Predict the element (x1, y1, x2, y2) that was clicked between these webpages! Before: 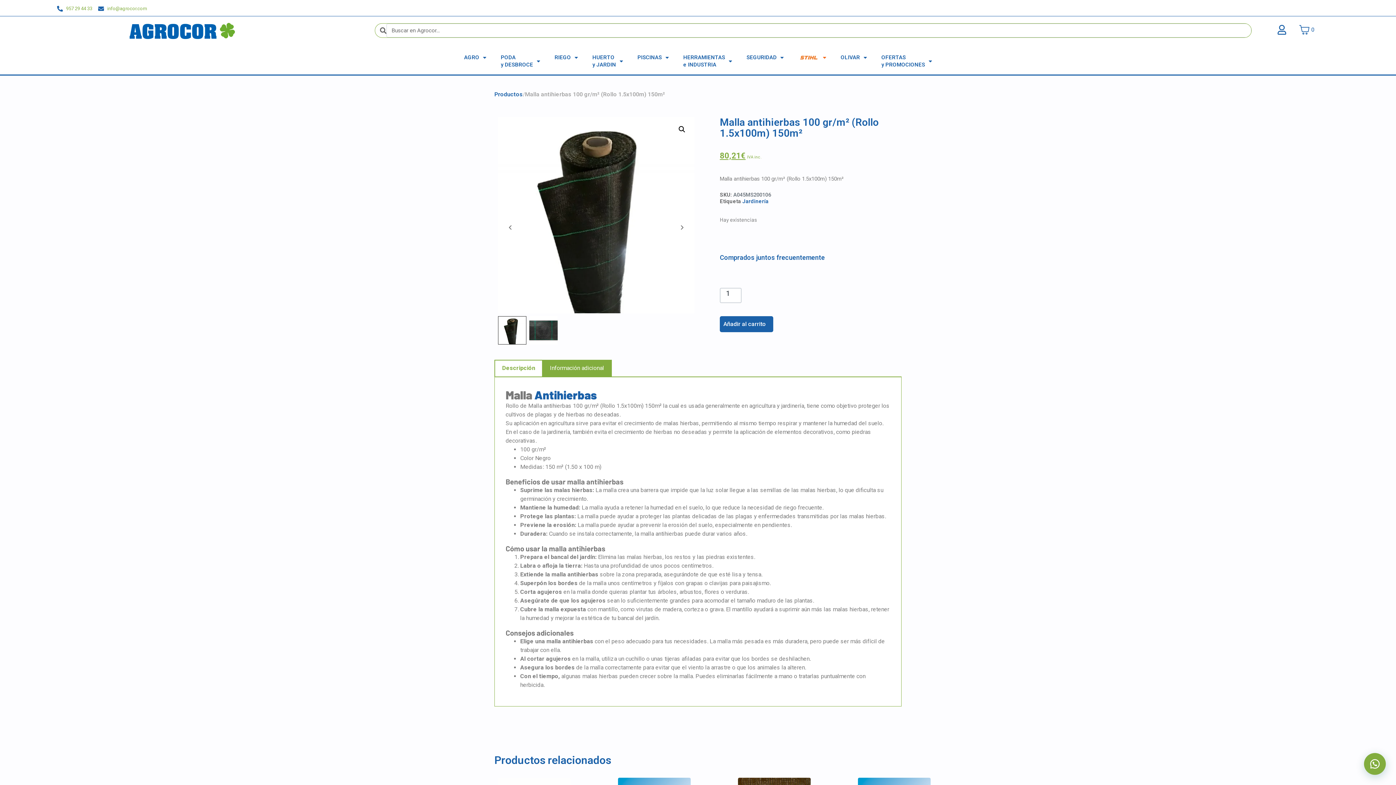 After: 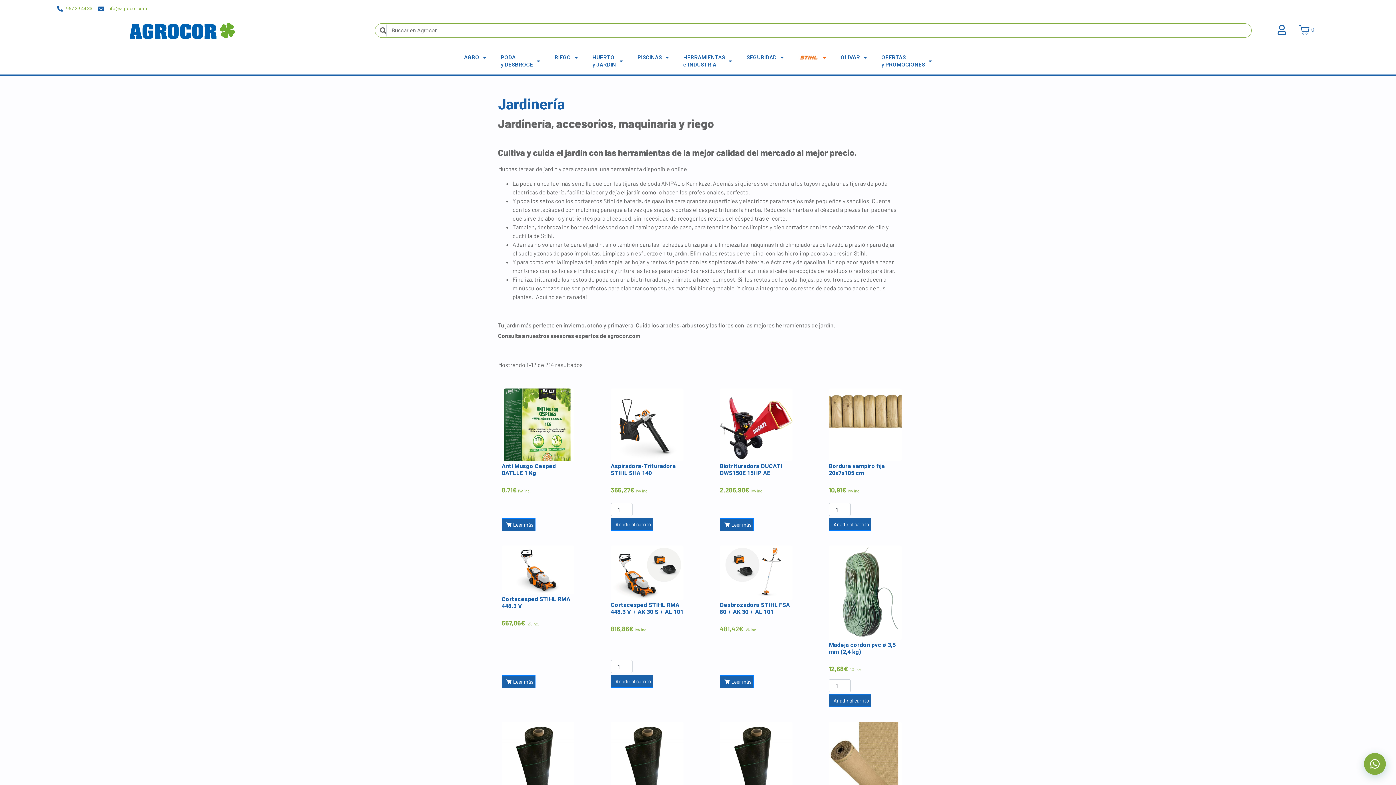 Action: bbox: (742, 198, 768, 204) label: Jardinería